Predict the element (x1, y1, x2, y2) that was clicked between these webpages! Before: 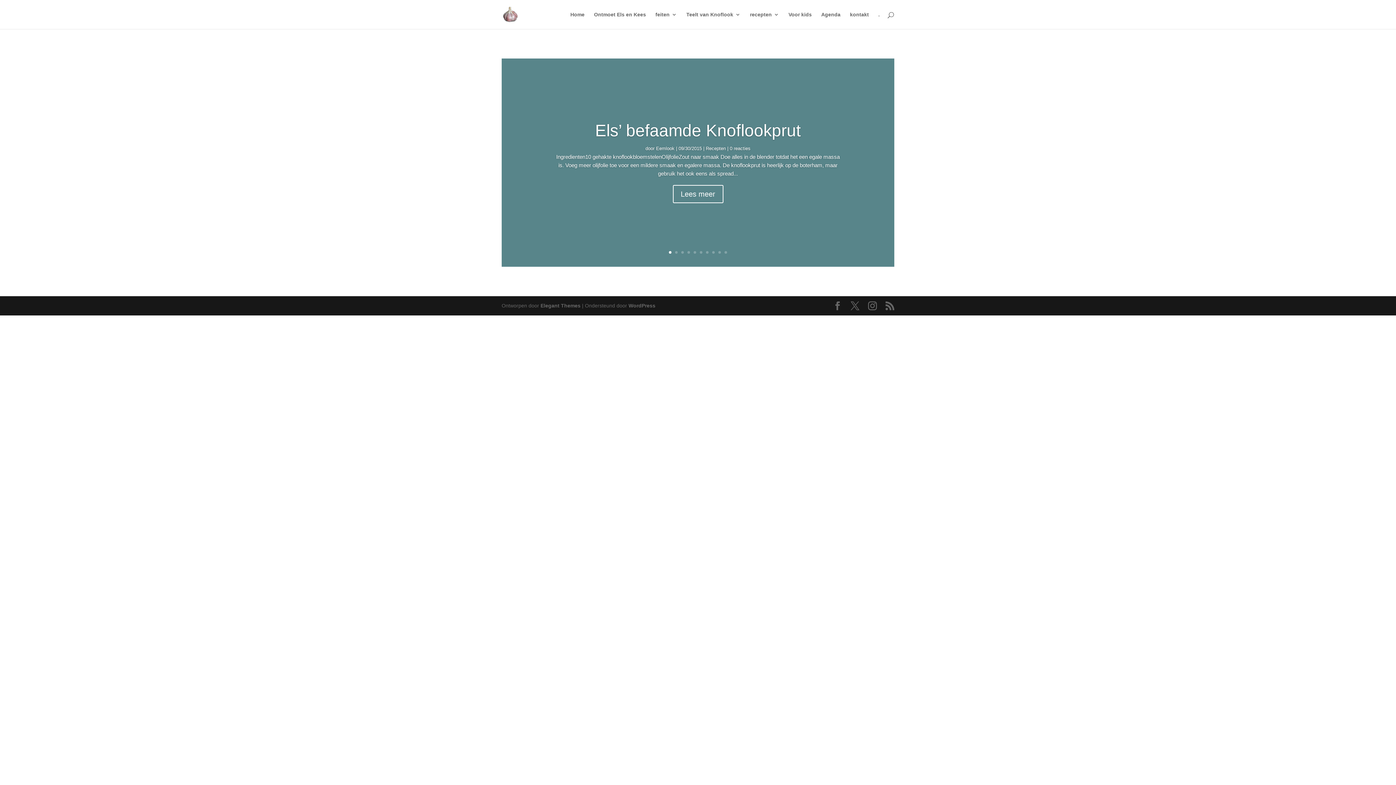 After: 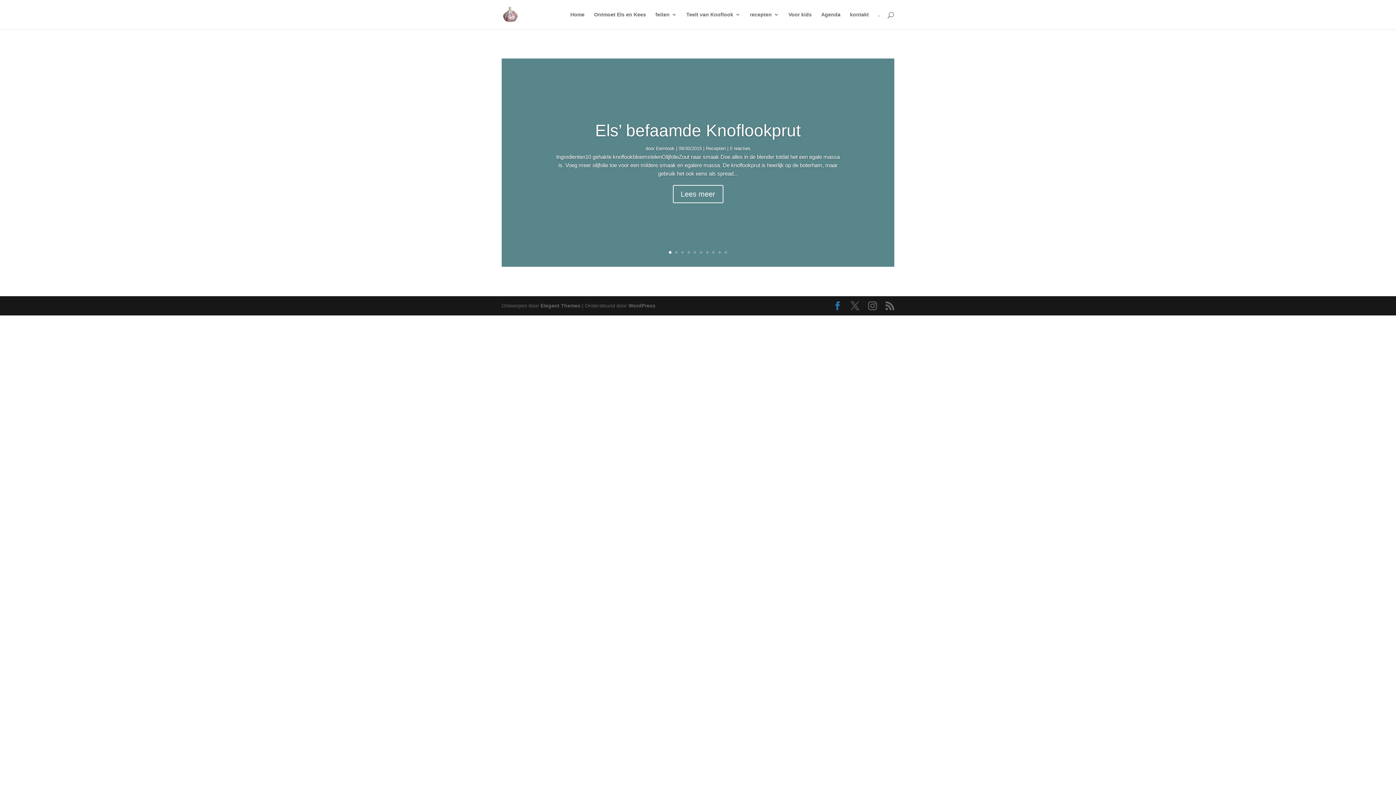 Action: bbox: (833, 301, 842, 310)